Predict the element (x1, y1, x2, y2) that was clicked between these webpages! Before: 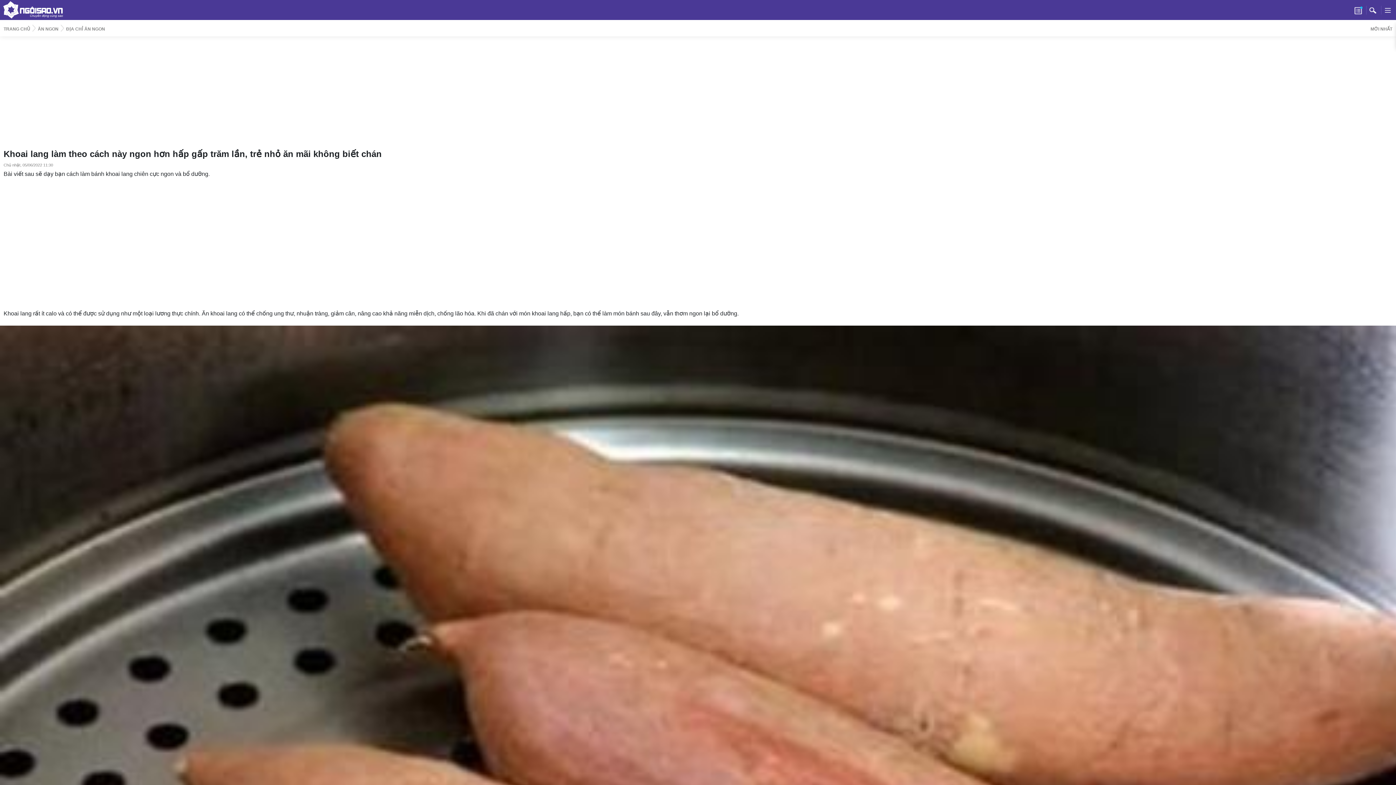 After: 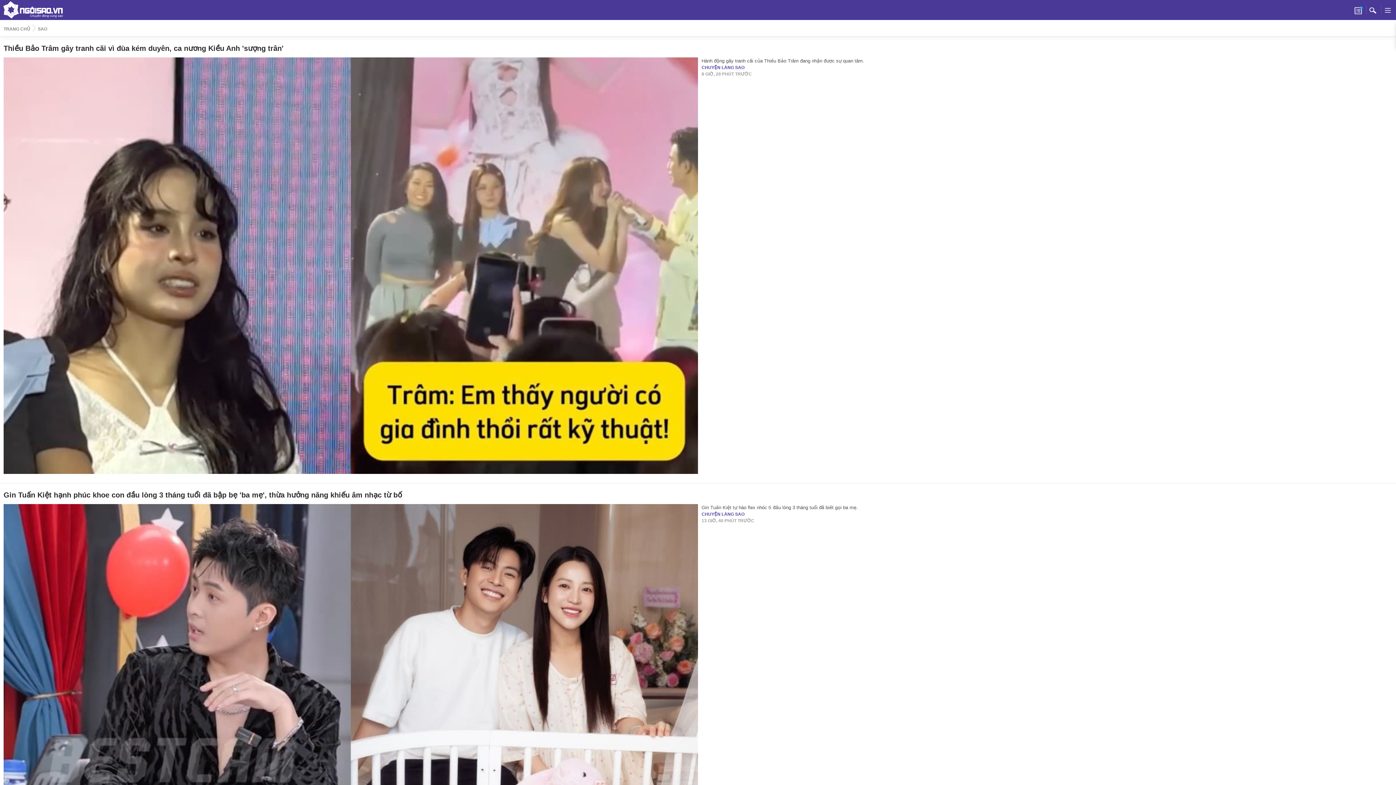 Action: bbox: (1354, 6, 1362, 13)